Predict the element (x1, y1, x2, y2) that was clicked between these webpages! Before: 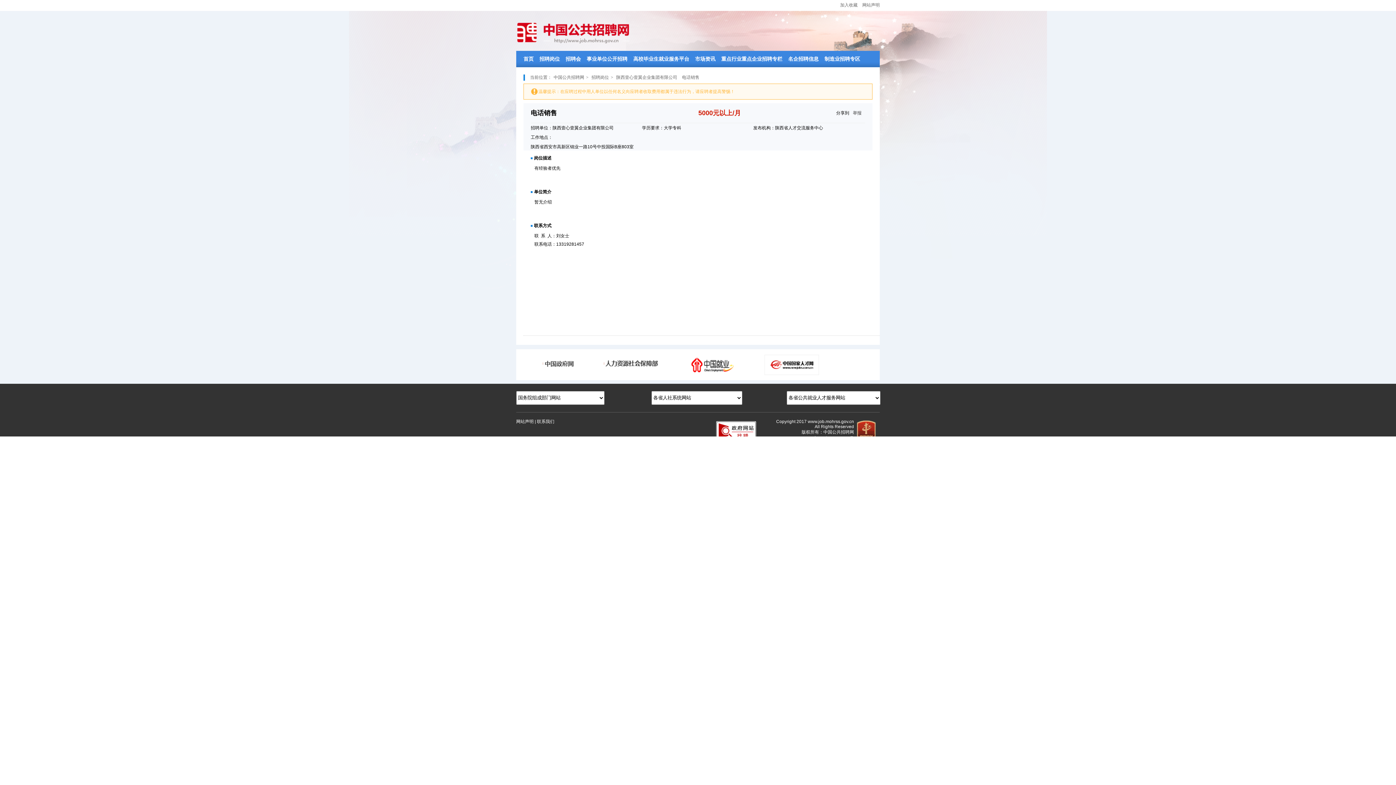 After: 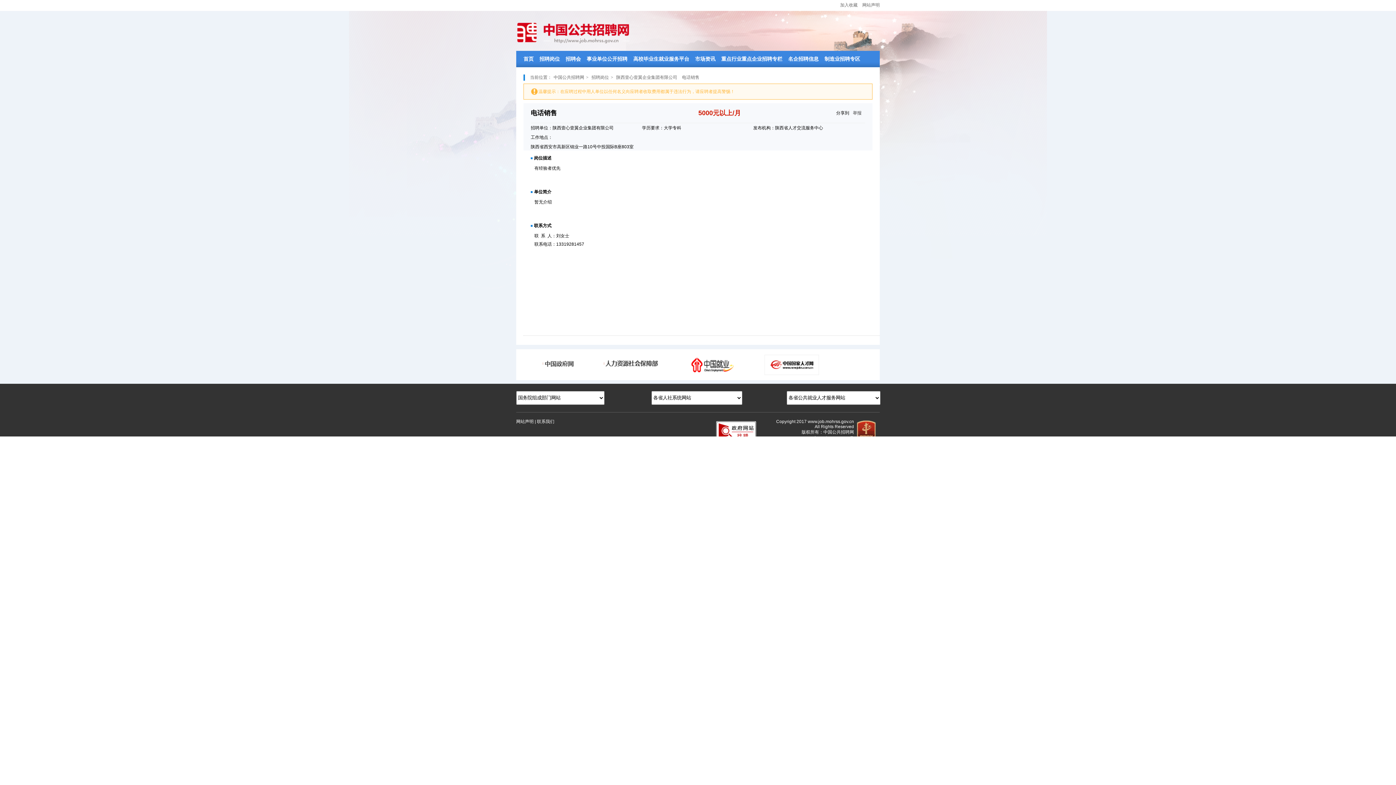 Action: label: 陕西壹心壹翼企业集团有限公司 bbox: (614, 74, 679, 80)